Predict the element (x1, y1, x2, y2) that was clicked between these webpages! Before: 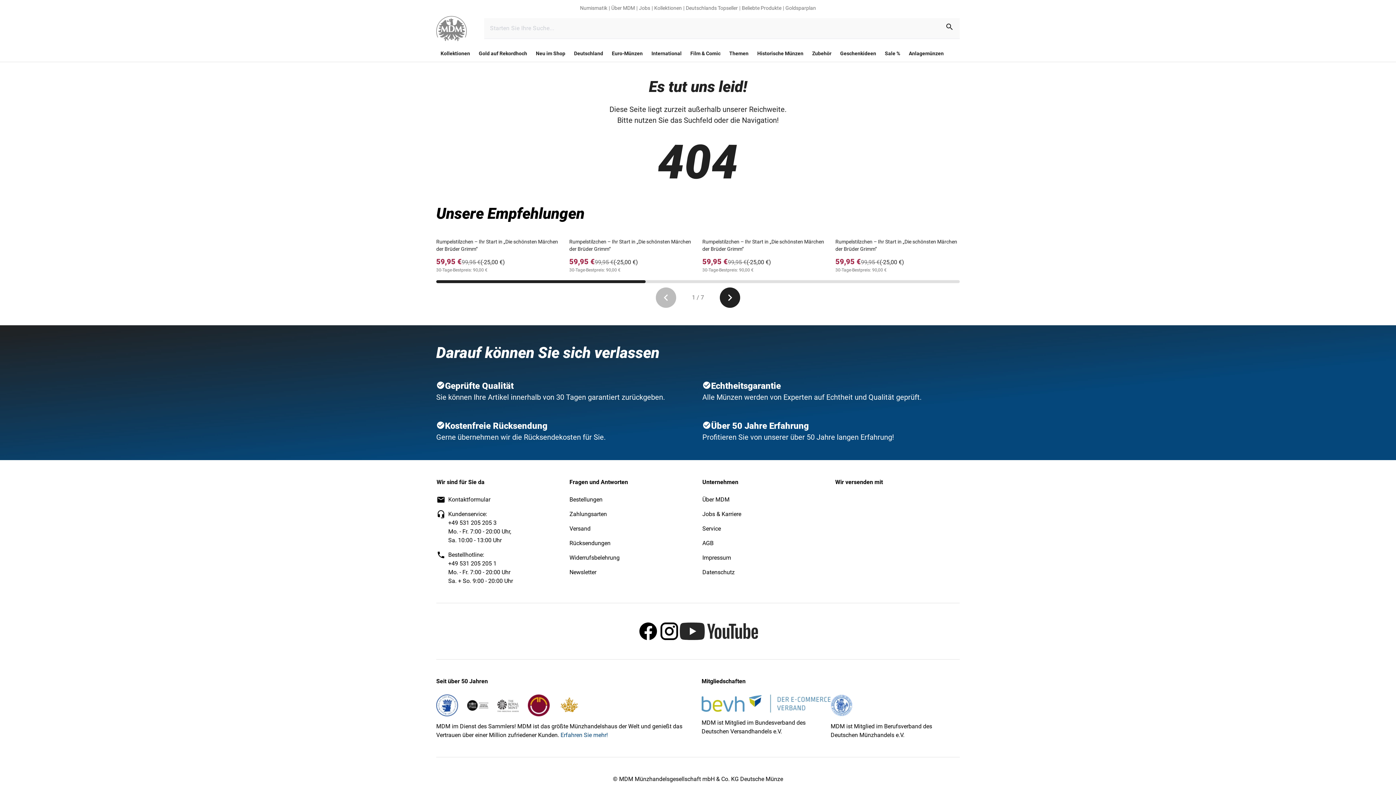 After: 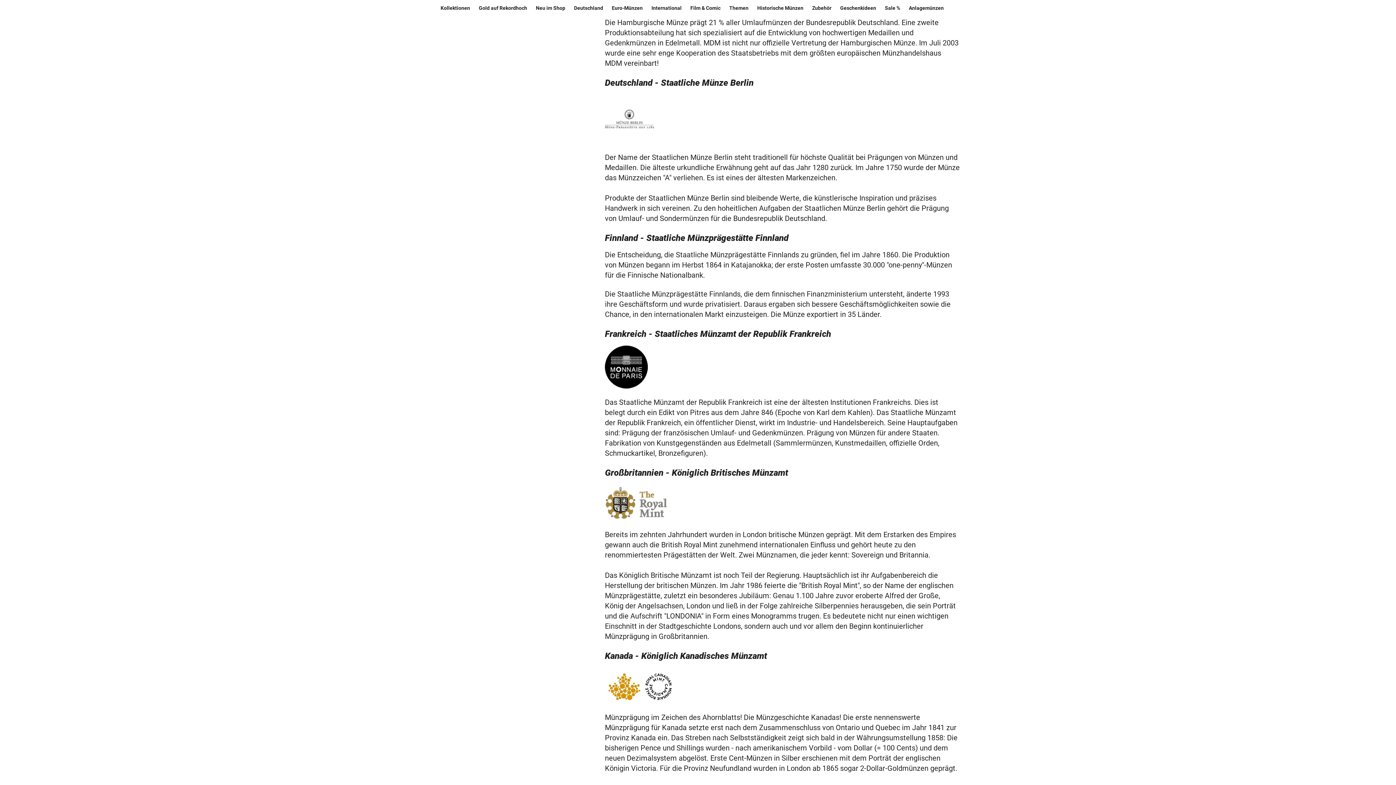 Action: bbox: (436, 694, 458, 716) label: link